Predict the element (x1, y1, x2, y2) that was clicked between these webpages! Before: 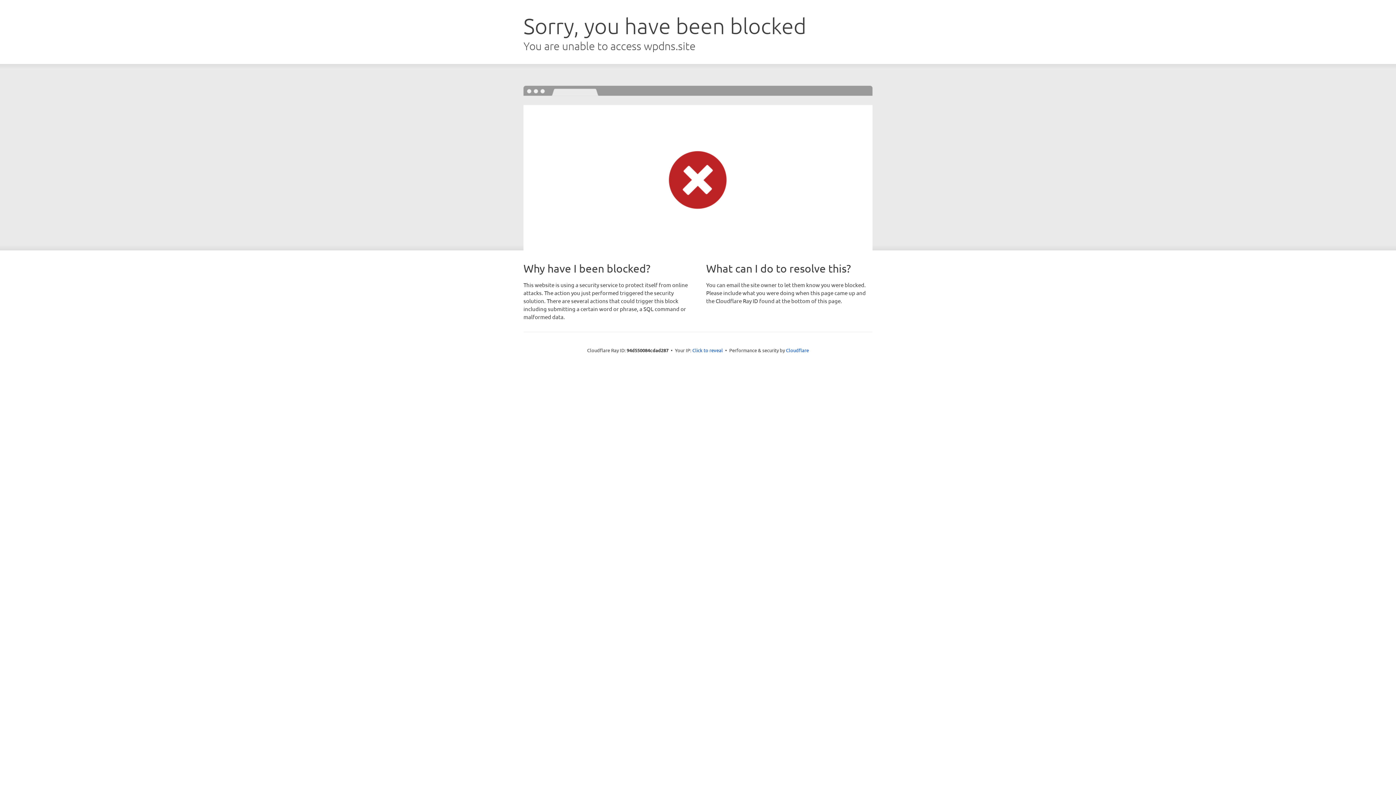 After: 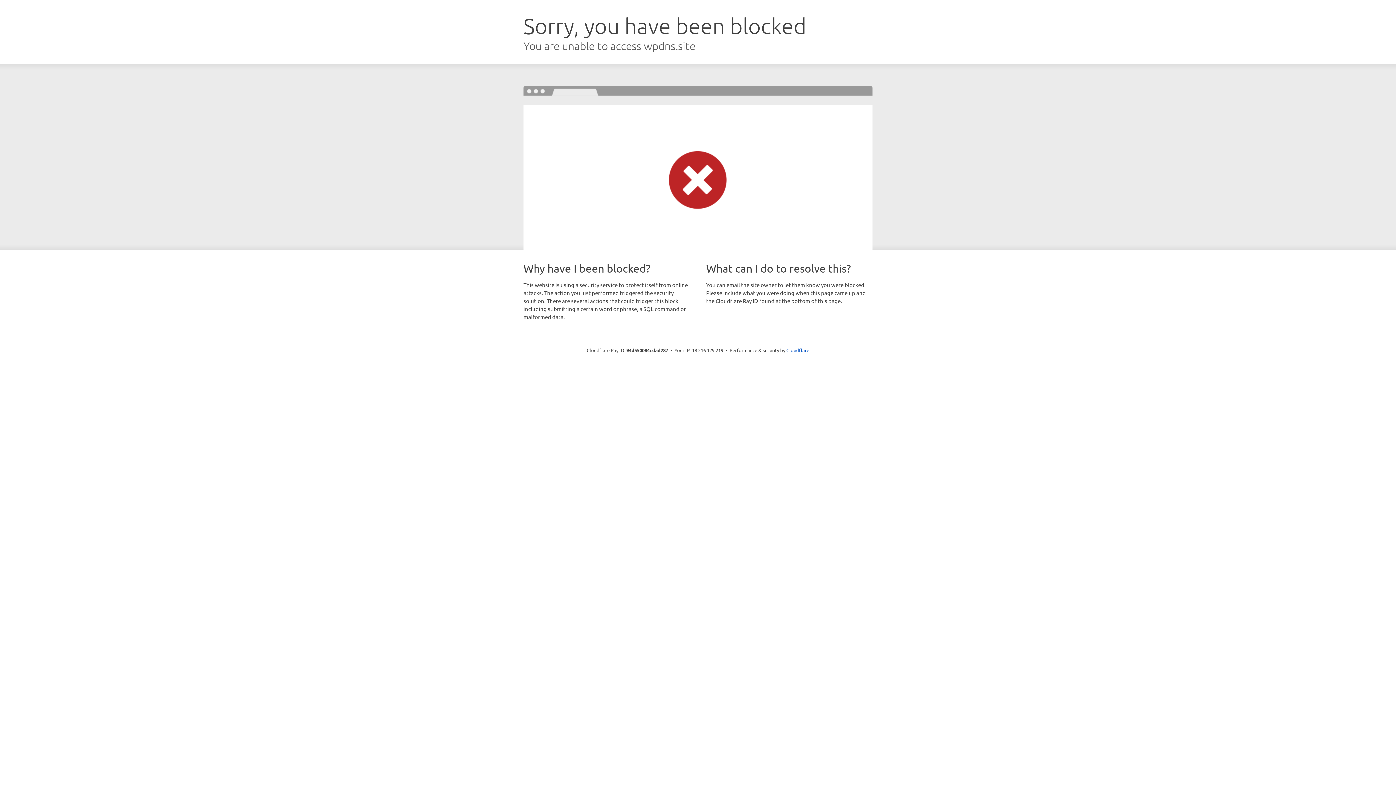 Action: label: Click to reveal bbox: (692, 346, 723, 353)